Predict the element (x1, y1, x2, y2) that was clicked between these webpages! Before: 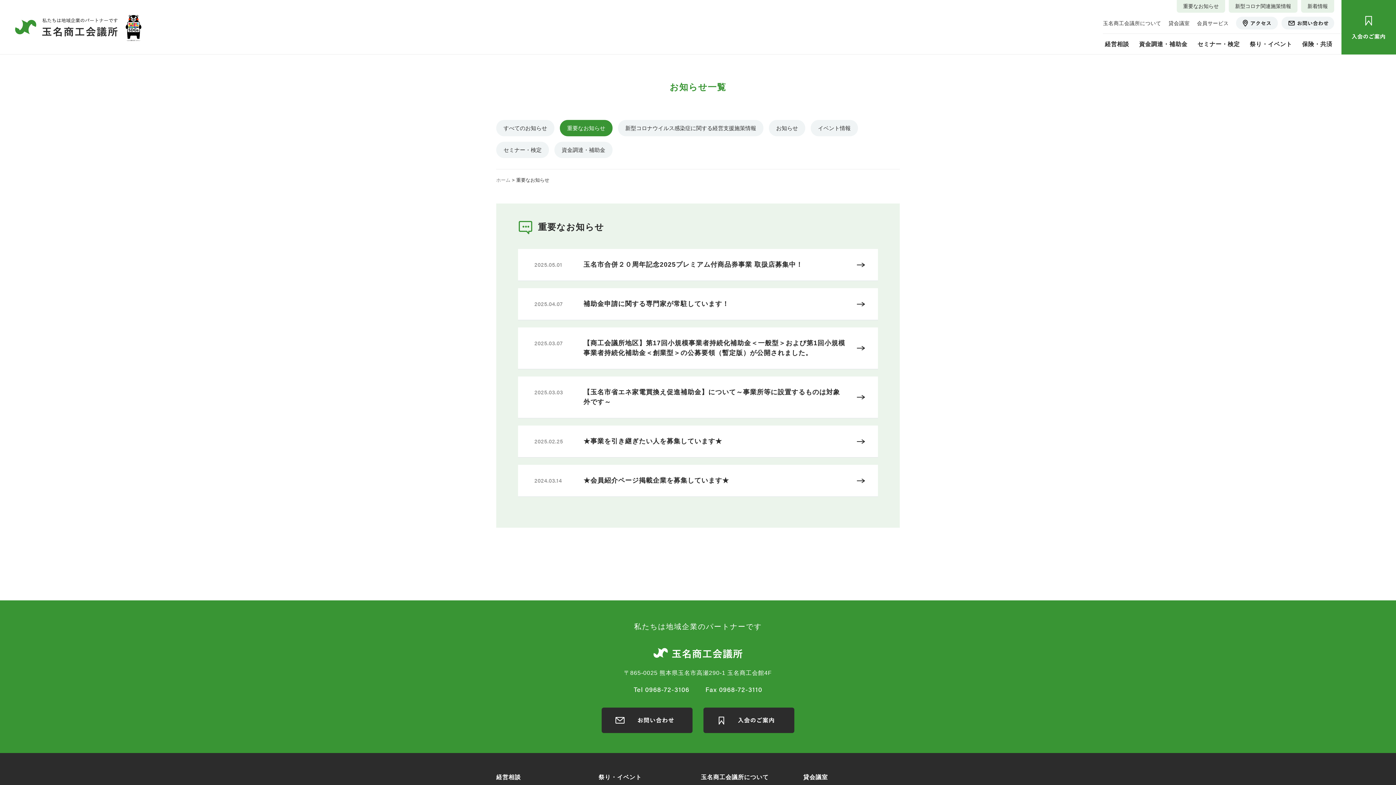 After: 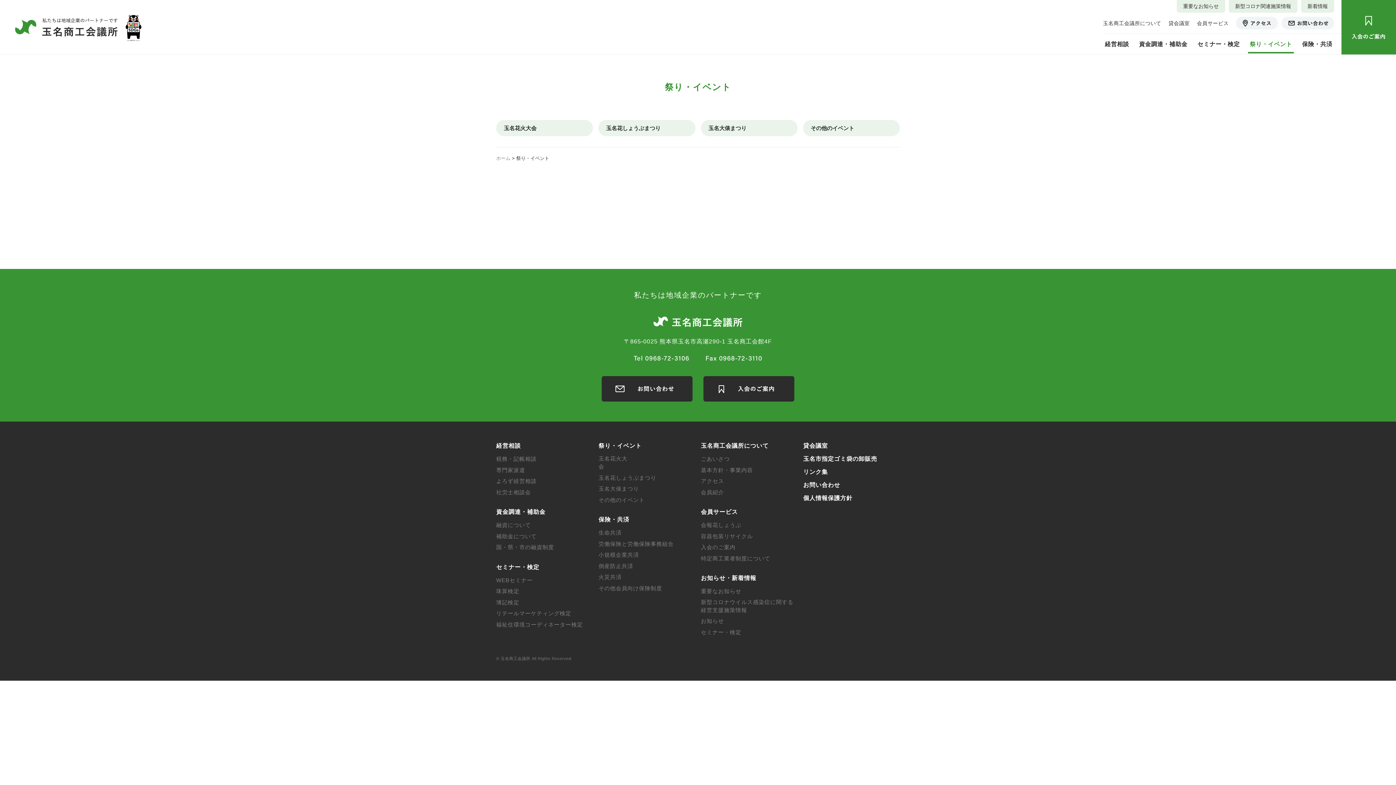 Action: label: 祭り・イベント bbox: (598, 773, 641, 782)